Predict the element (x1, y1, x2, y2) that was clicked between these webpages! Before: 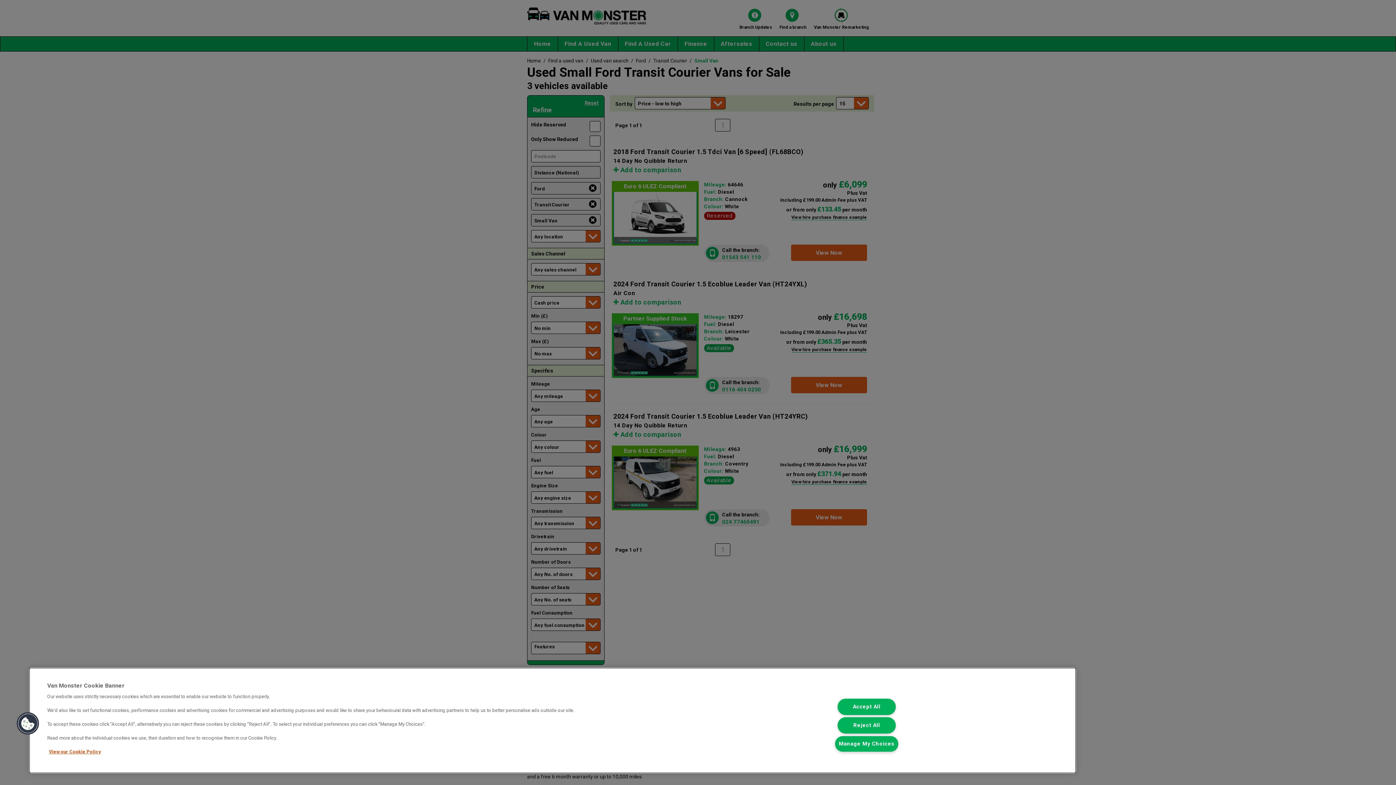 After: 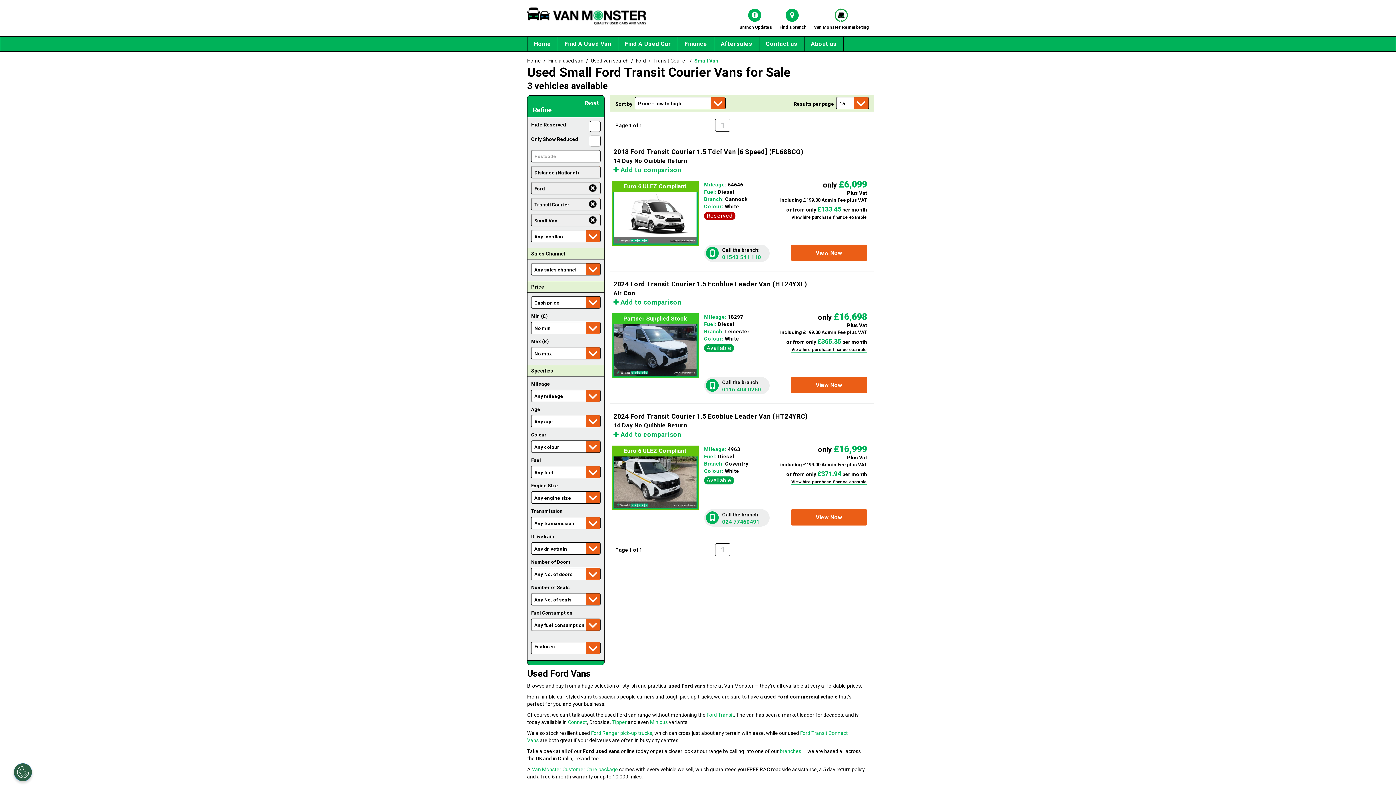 Action: label: Accept All bbox: (837, 698, 895, 715)